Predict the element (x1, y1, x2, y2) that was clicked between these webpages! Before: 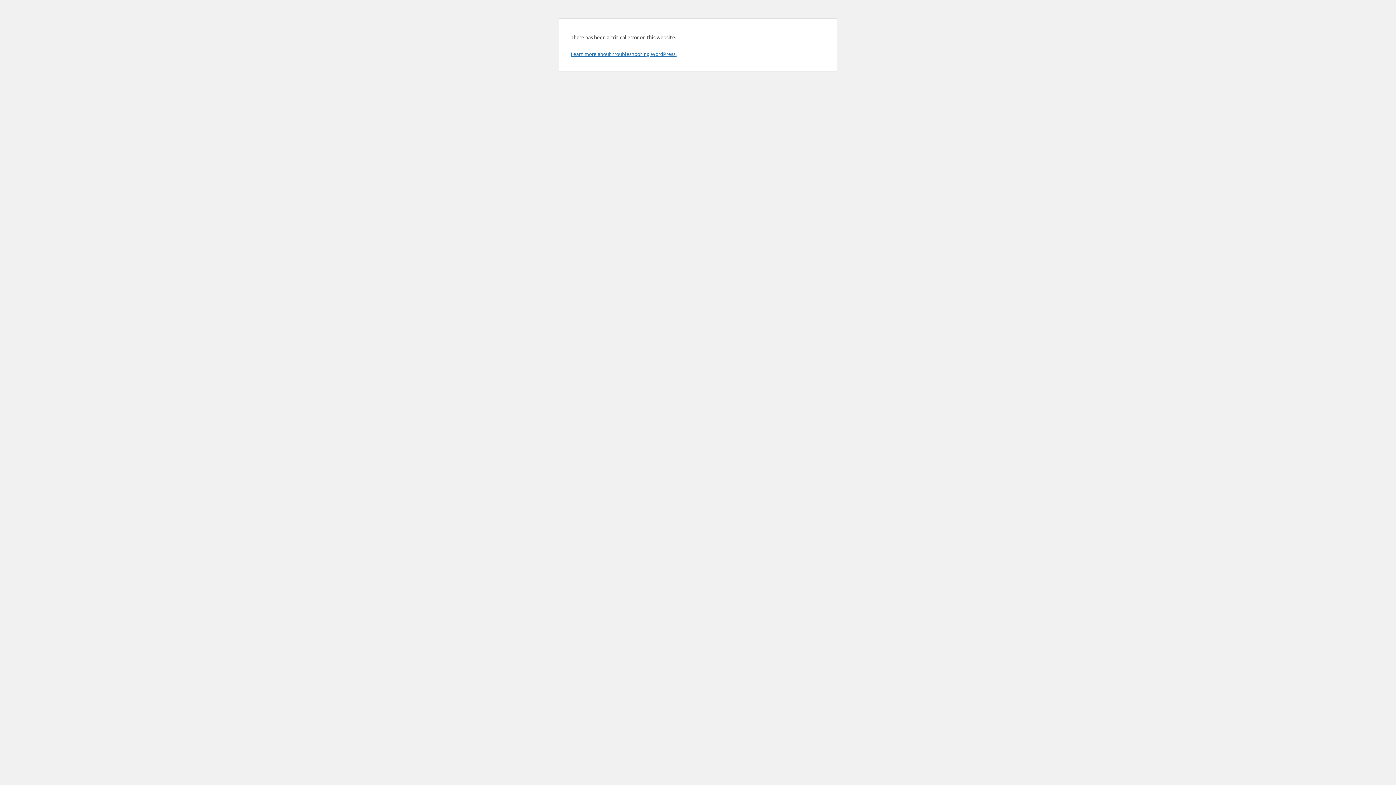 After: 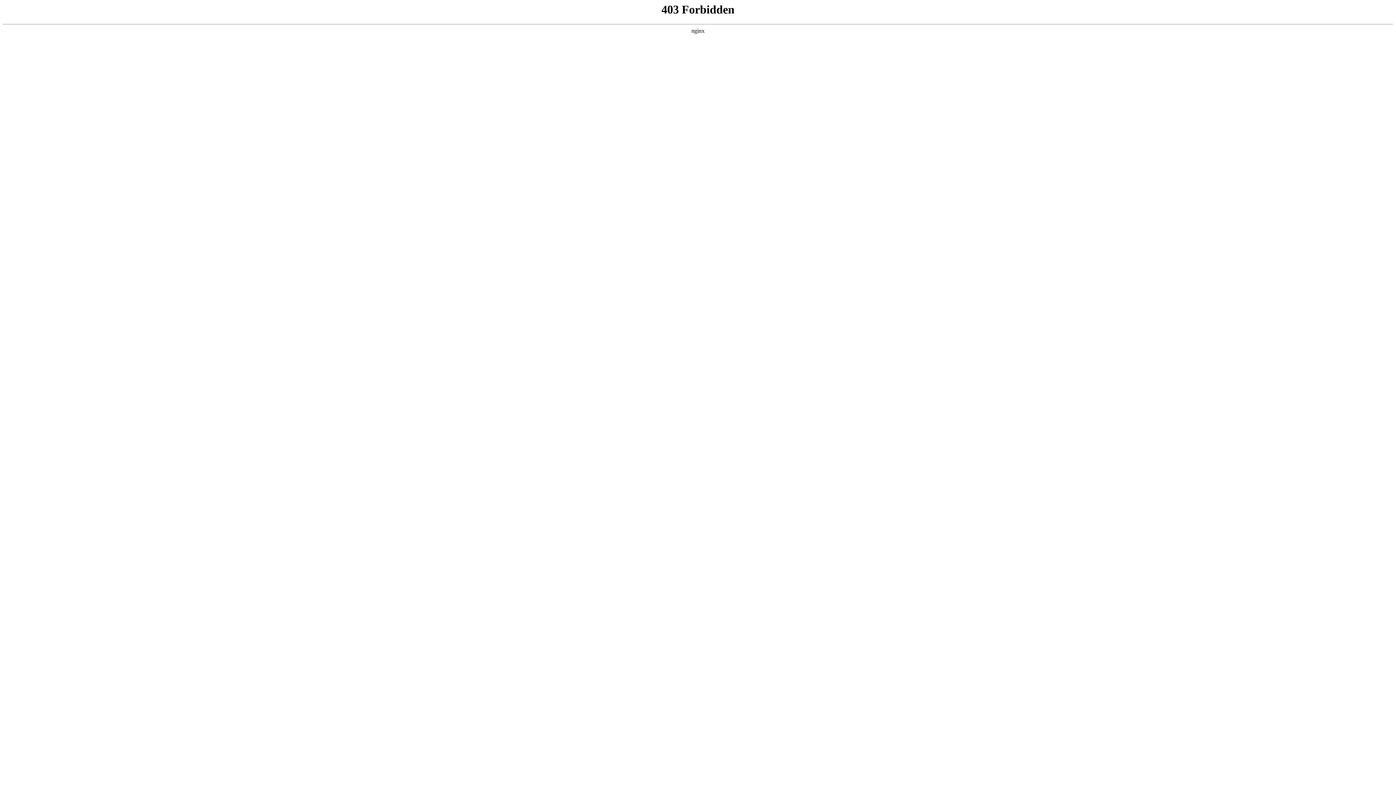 Action: label: Learn more about troubleshooting WordPress. bbox: (570, 50, 676, 57)